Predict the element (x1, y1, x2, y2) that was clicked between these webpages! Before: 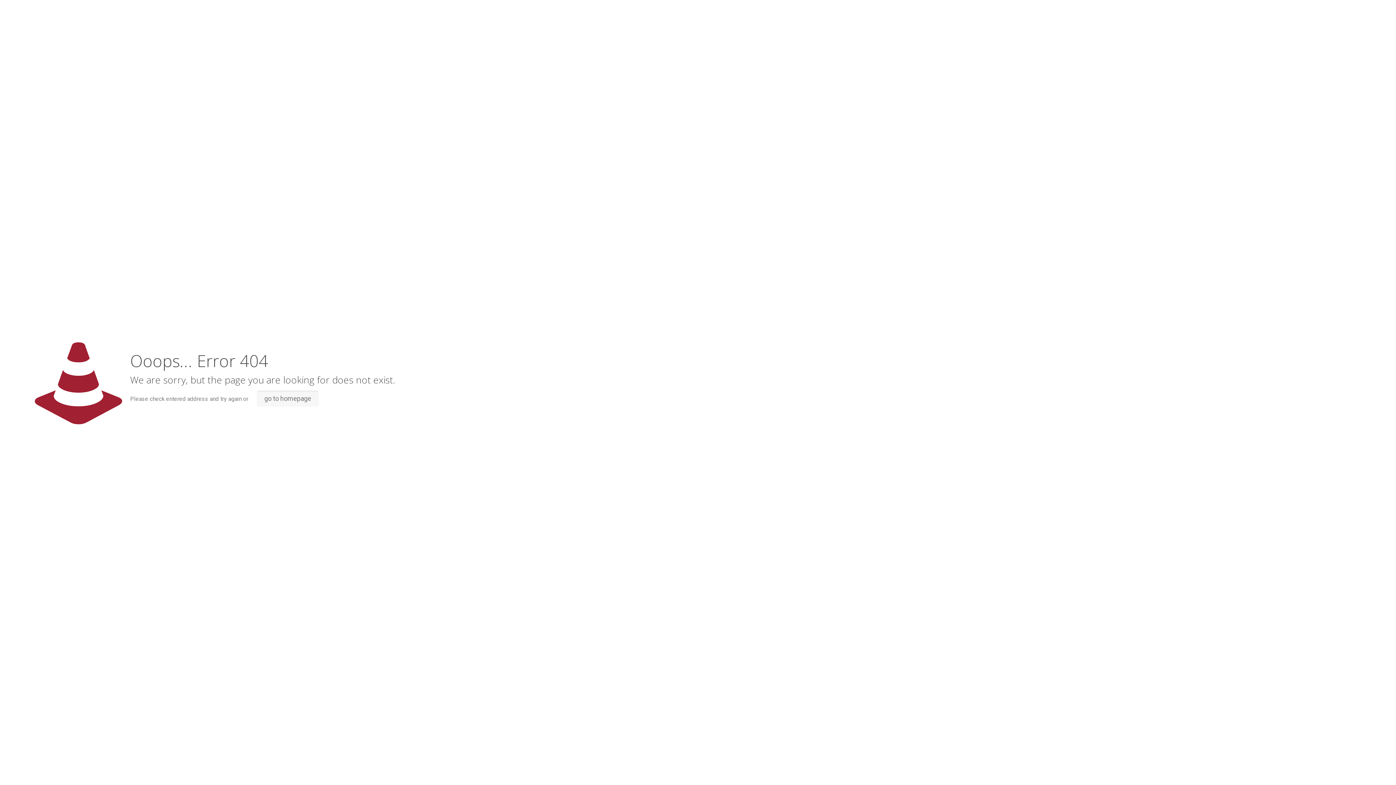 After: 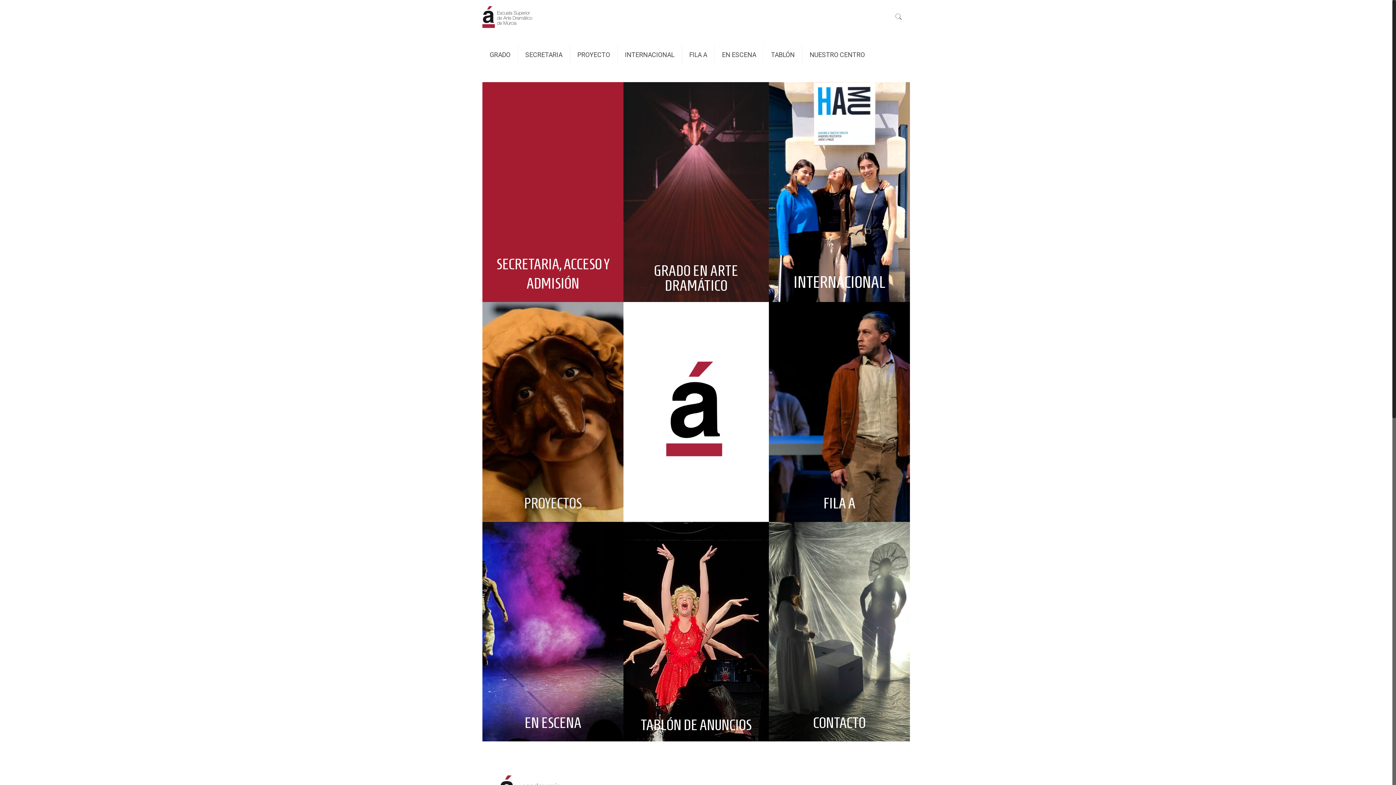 Action: bbox: (257, 390, 318, 406) label: go to homepage